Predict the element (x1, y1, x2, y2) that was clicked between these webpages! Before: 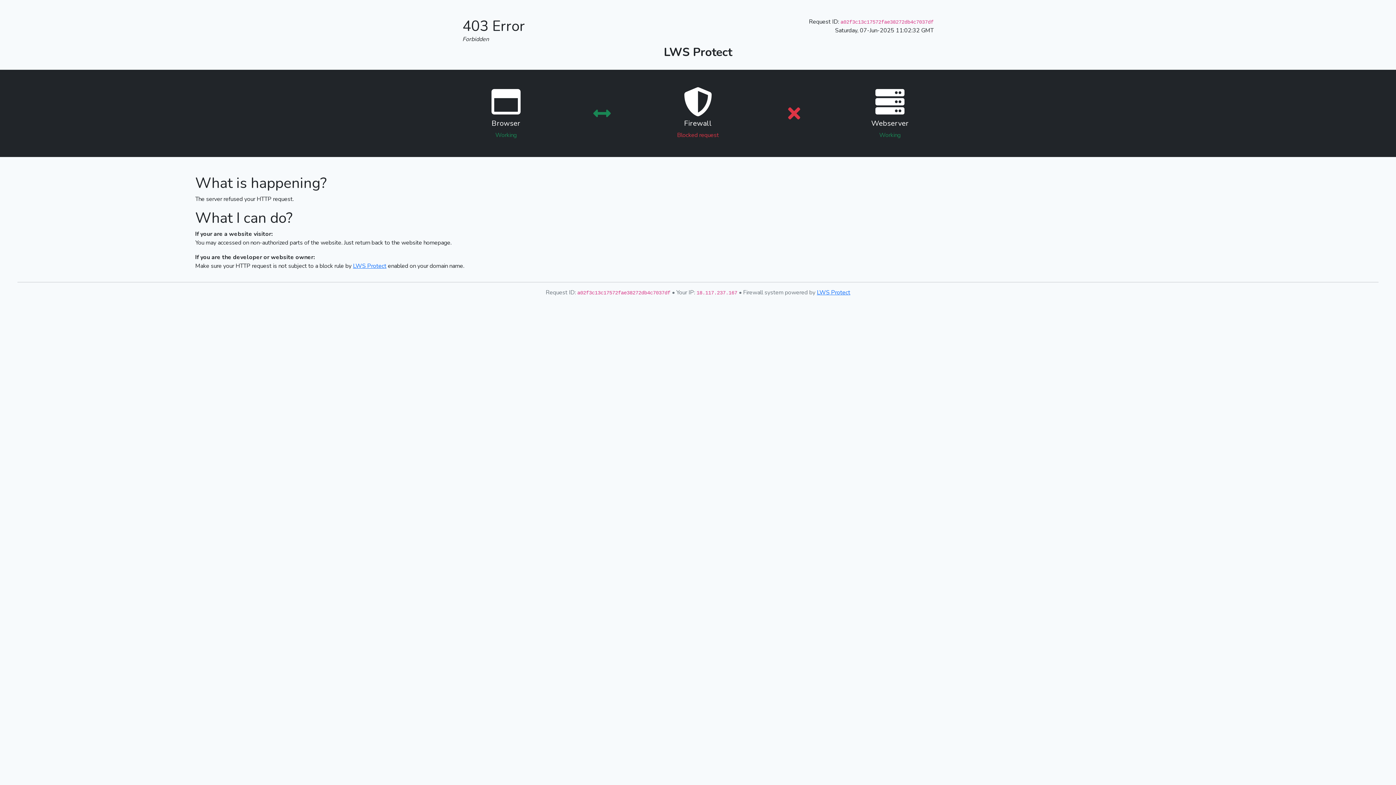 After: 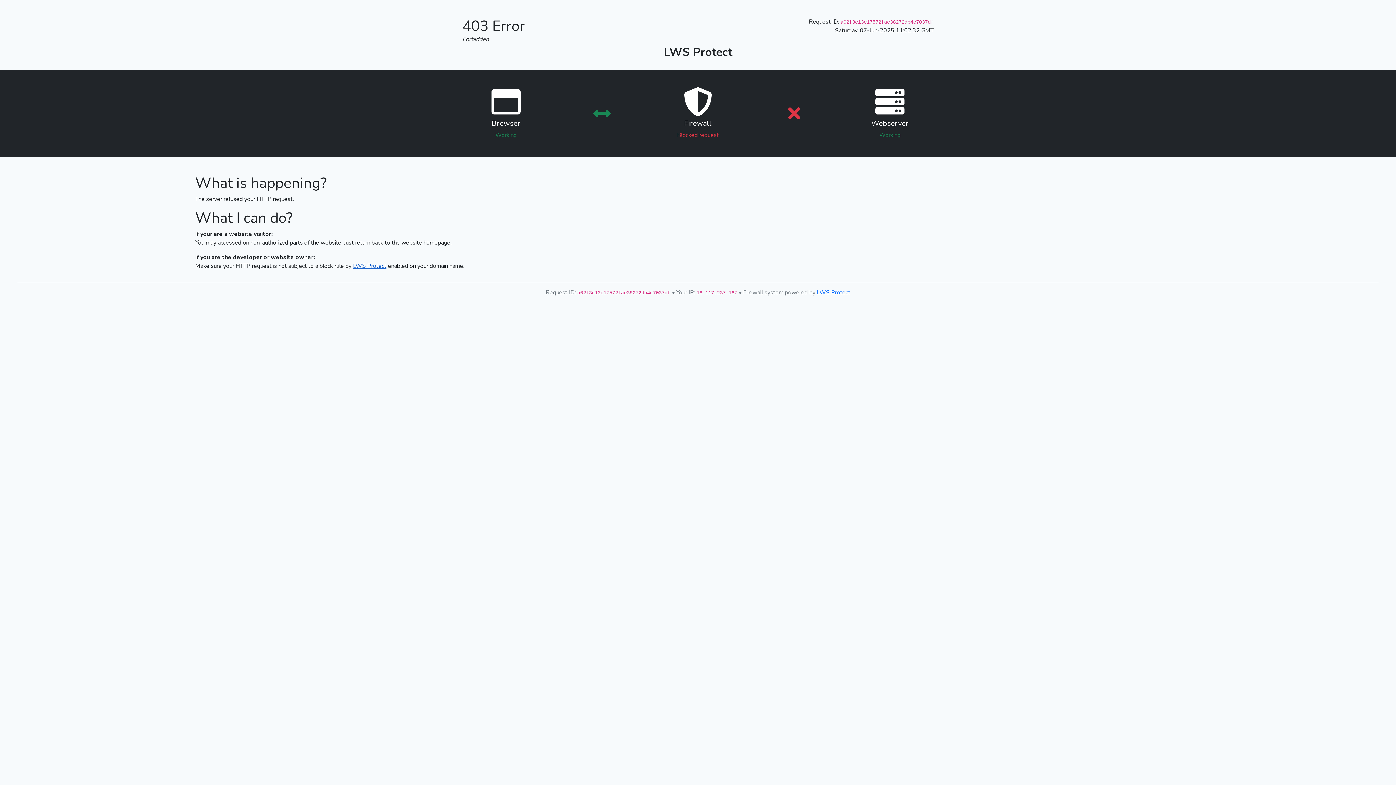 Action: label: LWS Protect bbox: (353, 262, 386, 270)